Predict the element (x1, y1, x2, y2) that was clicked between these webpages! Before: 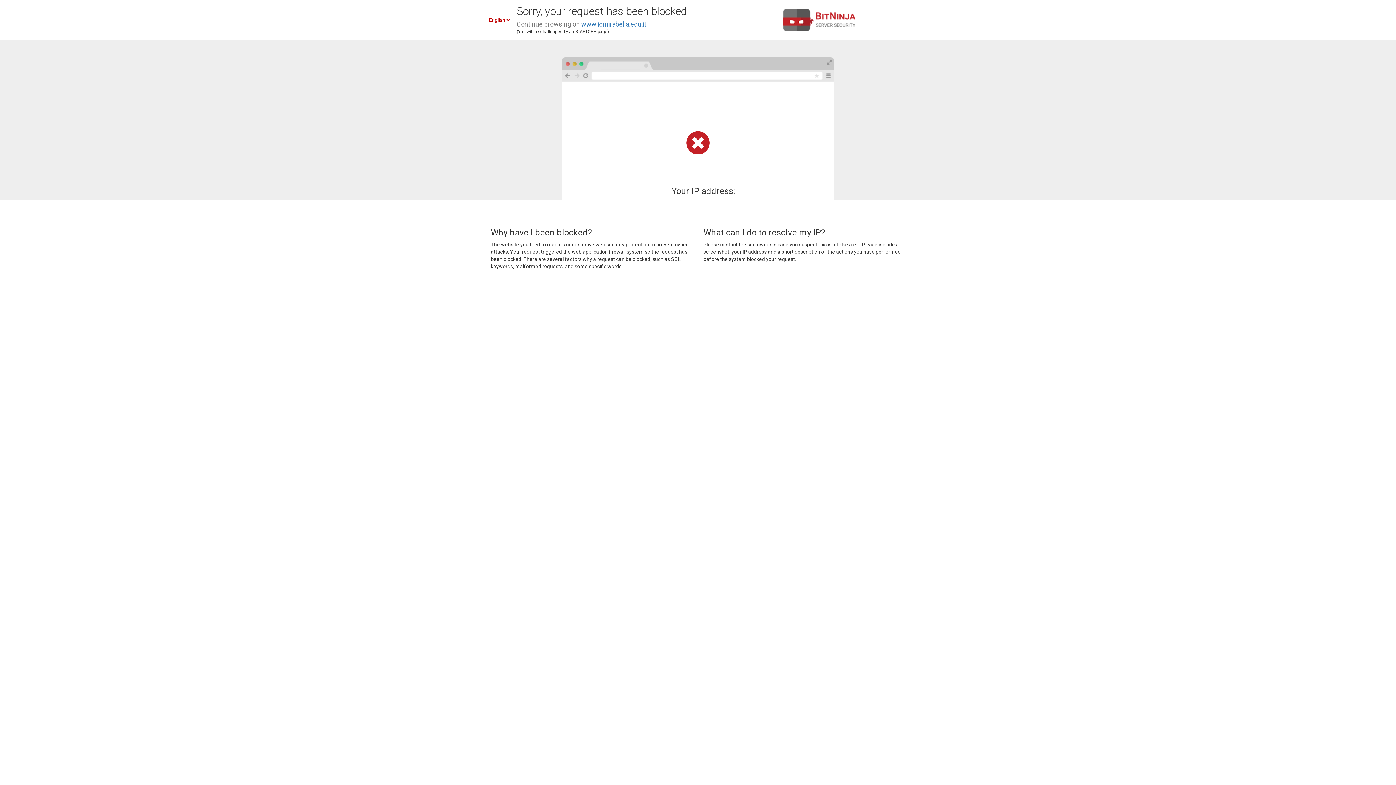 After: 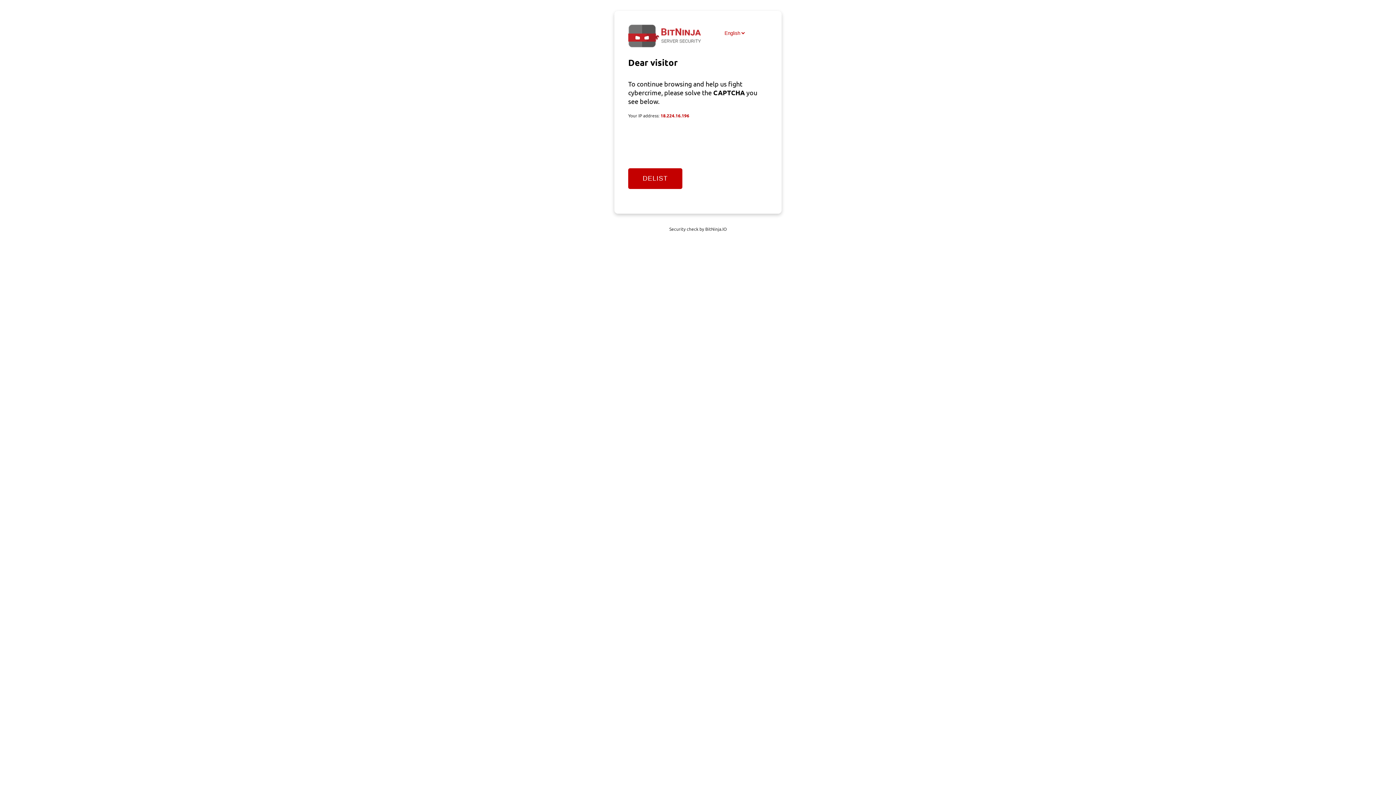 Action: bbox: (581, 20, 646, 28) label: www.icmirabella.edu.it